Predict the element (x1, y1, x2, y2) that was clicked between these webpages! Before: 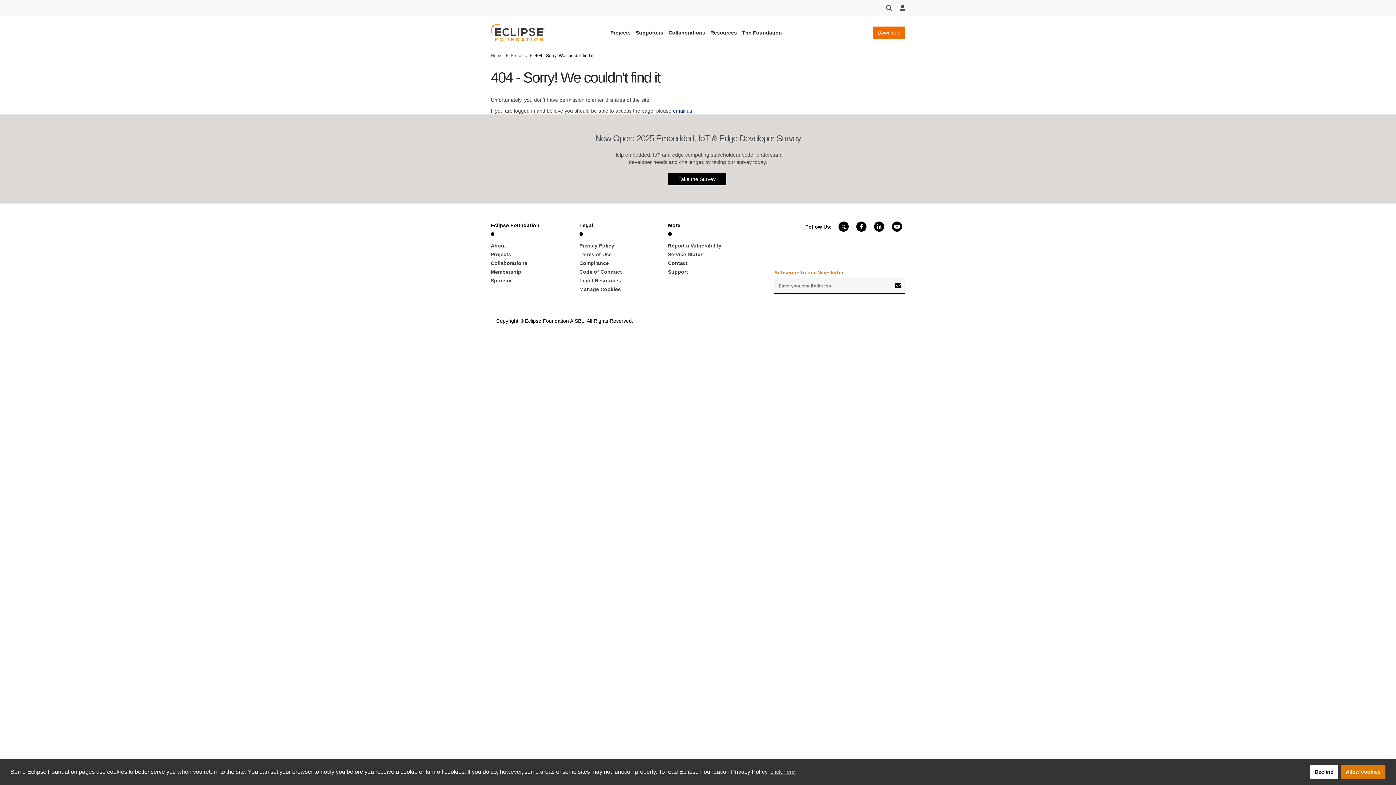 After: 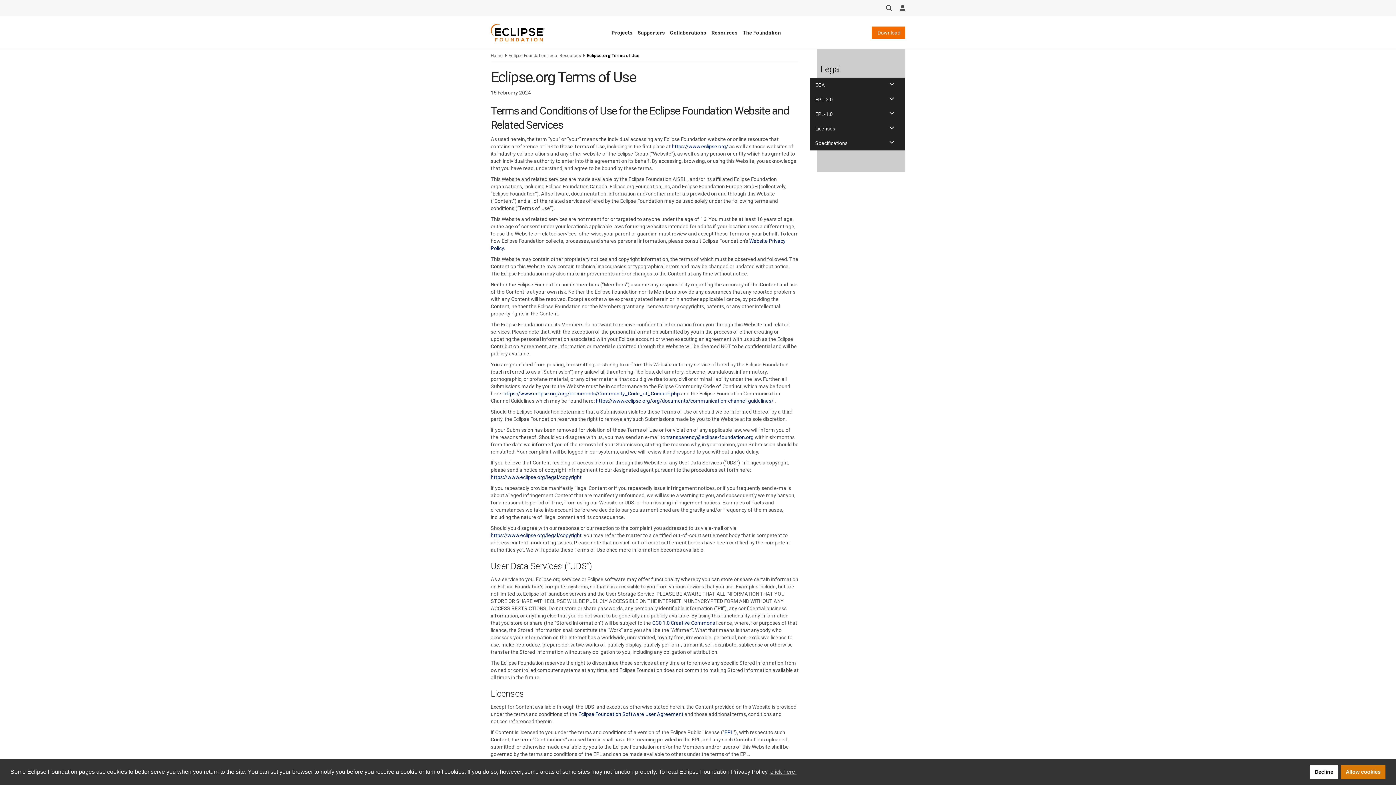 Action: bbox: (579, 250, 657, 258) label: Terms of Use